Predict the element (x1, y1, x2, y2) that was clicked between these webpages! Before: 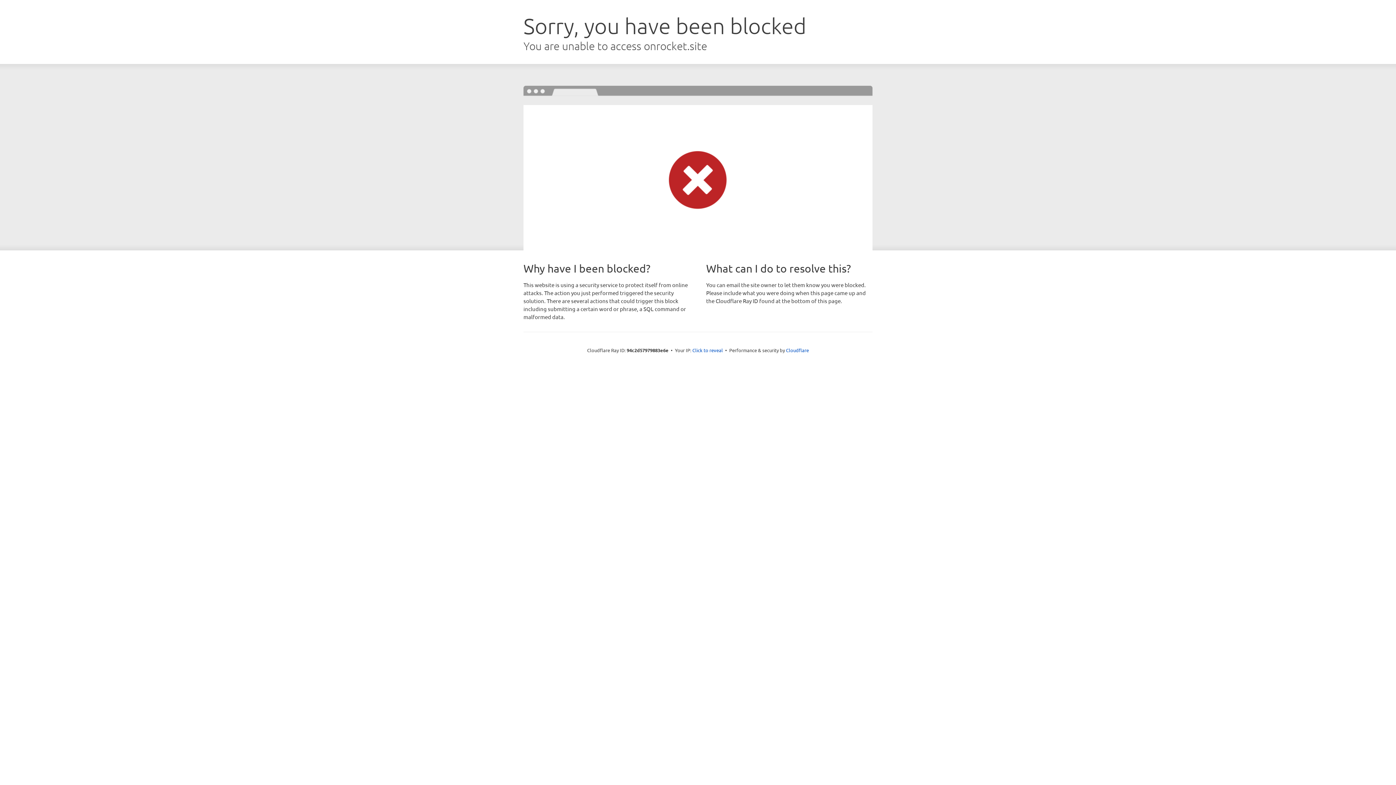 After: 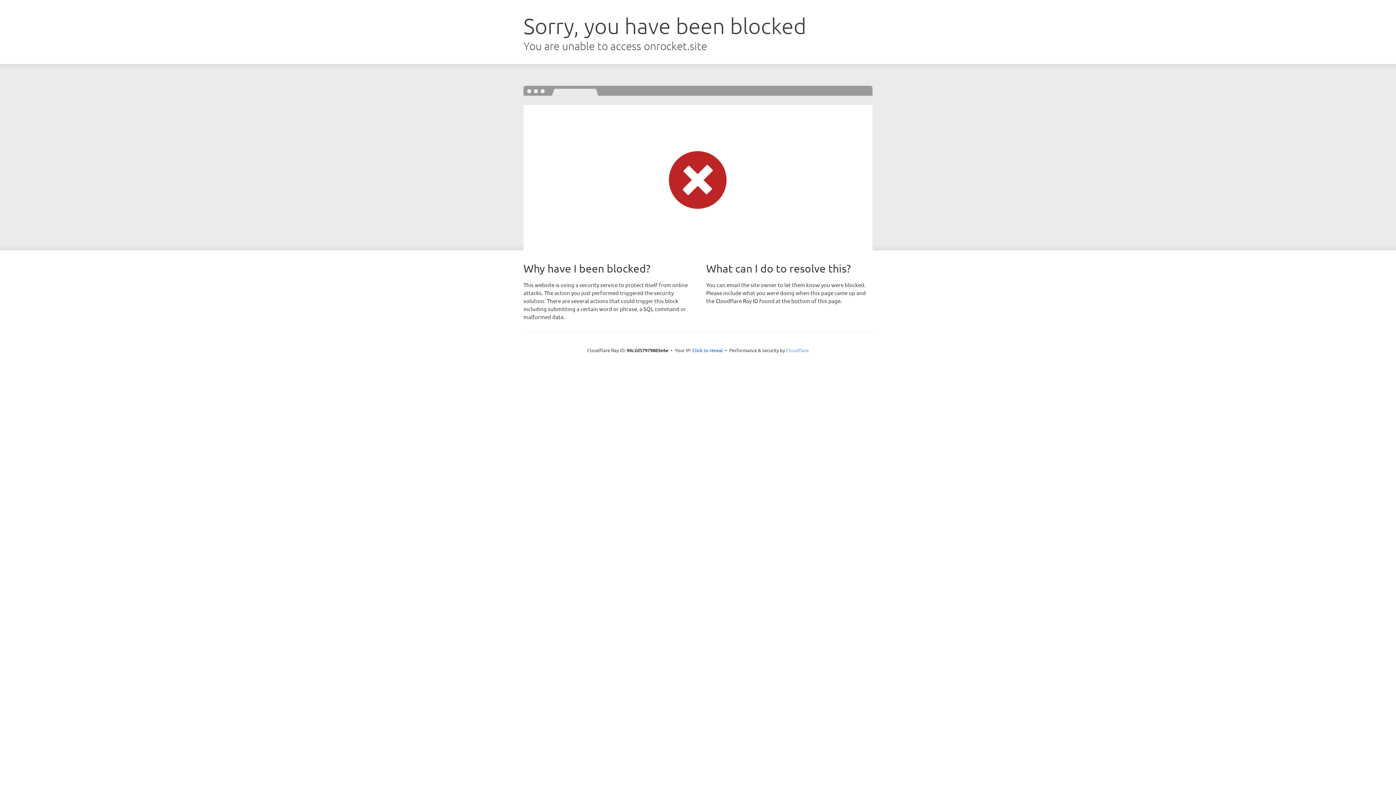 Action: label: Cloudflare bbox: (786, 347, 809, 353)